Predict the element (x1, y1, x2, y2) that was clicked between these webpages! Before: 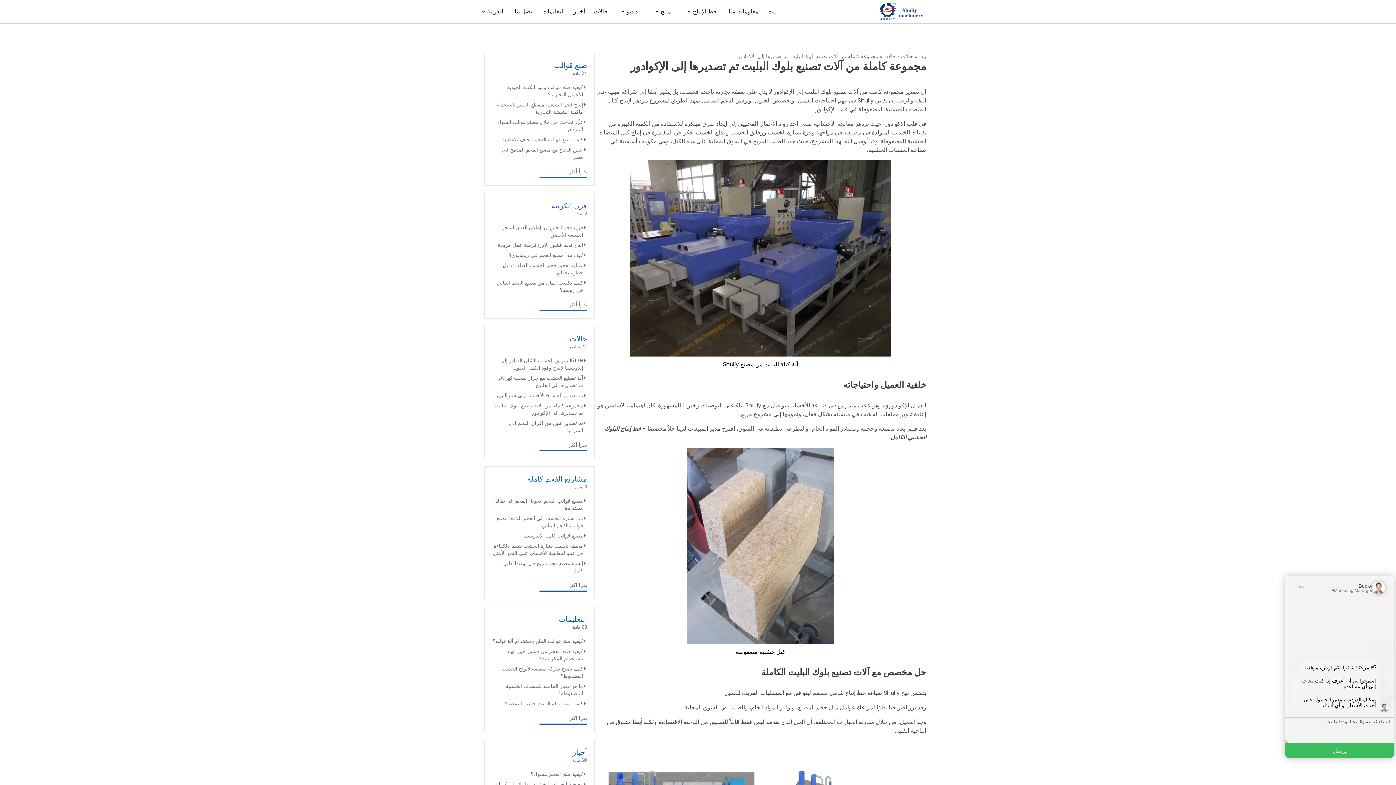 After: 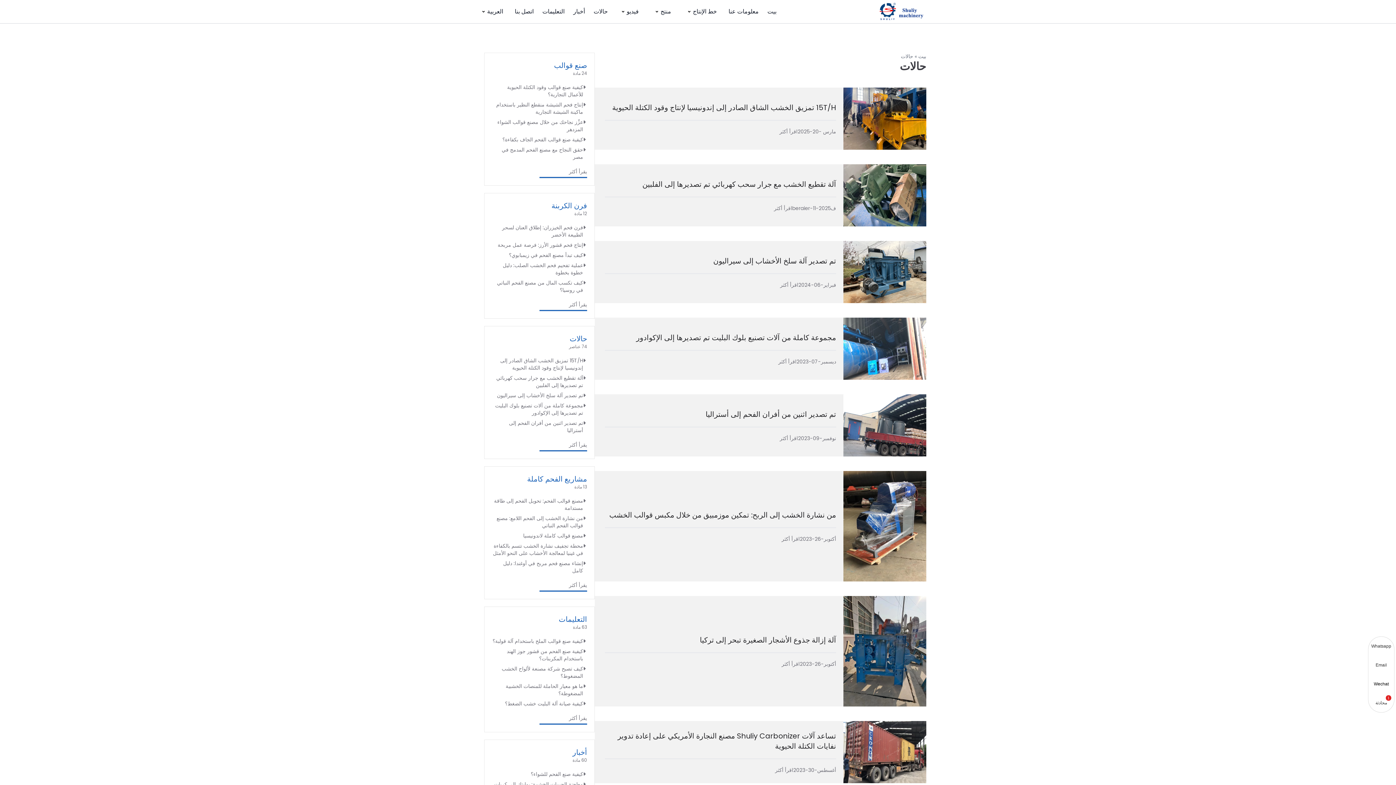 Action: bbox: (589, 0, 612, 23) label: حالات